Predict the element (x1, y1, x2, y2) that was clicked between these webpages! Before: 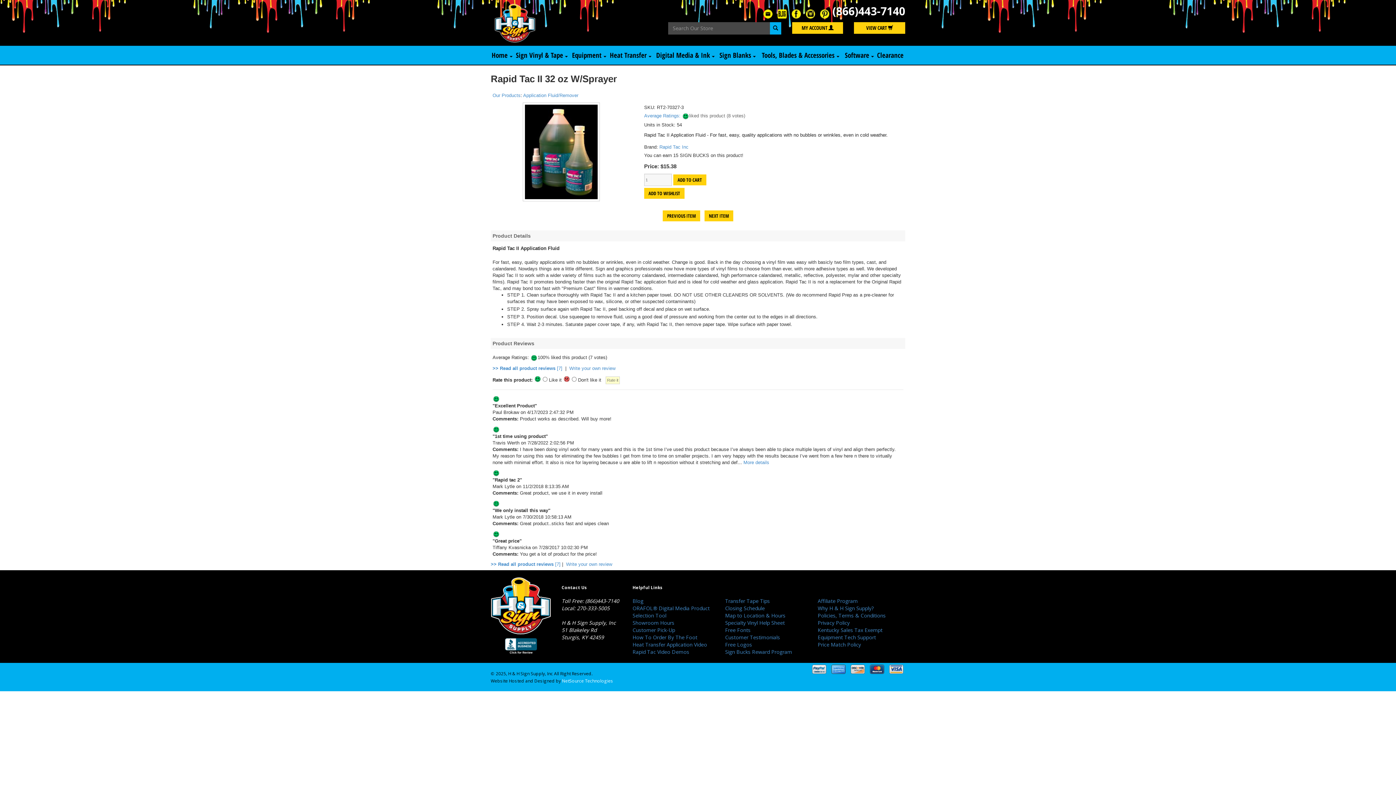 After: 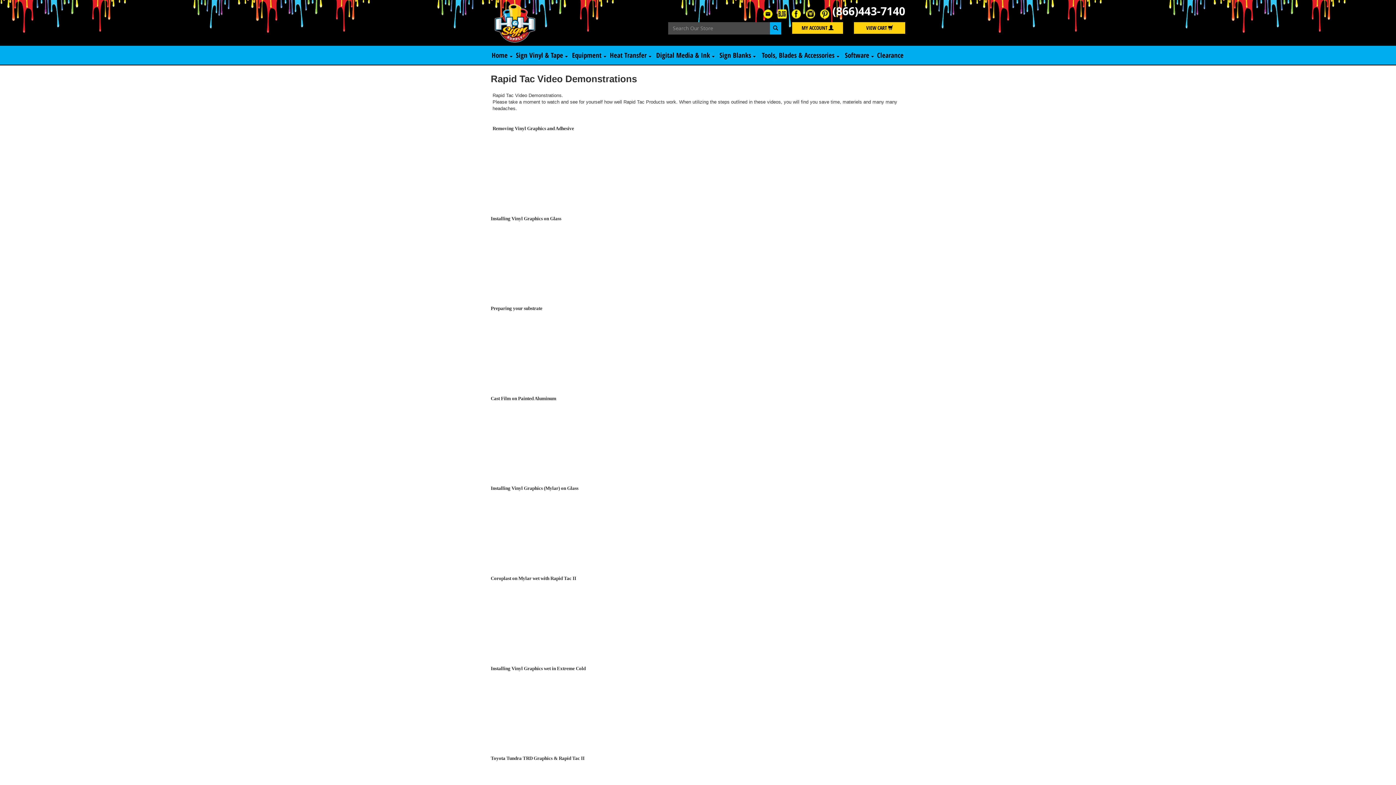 Action: label: Rapid Tac Video Demos bbox: (632, 648, 689, 655)